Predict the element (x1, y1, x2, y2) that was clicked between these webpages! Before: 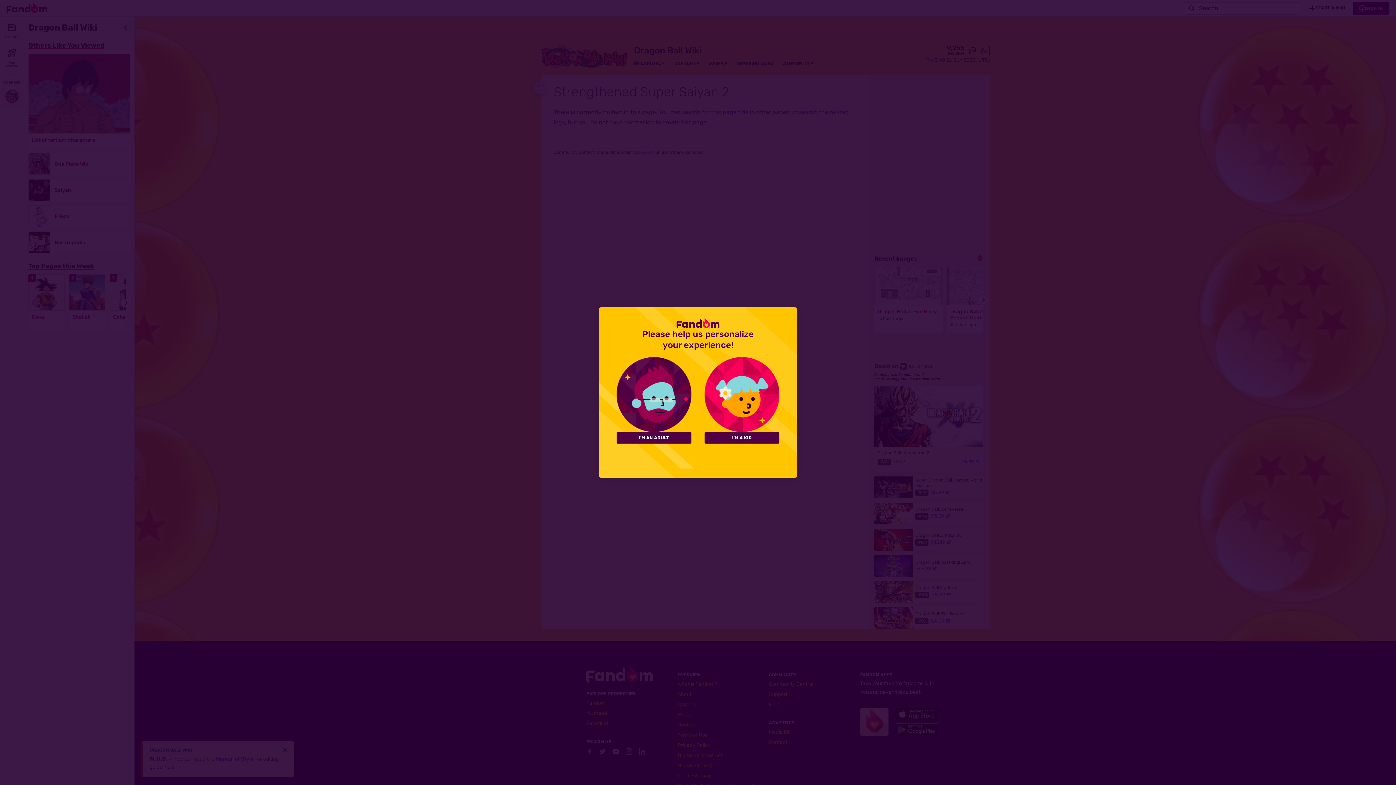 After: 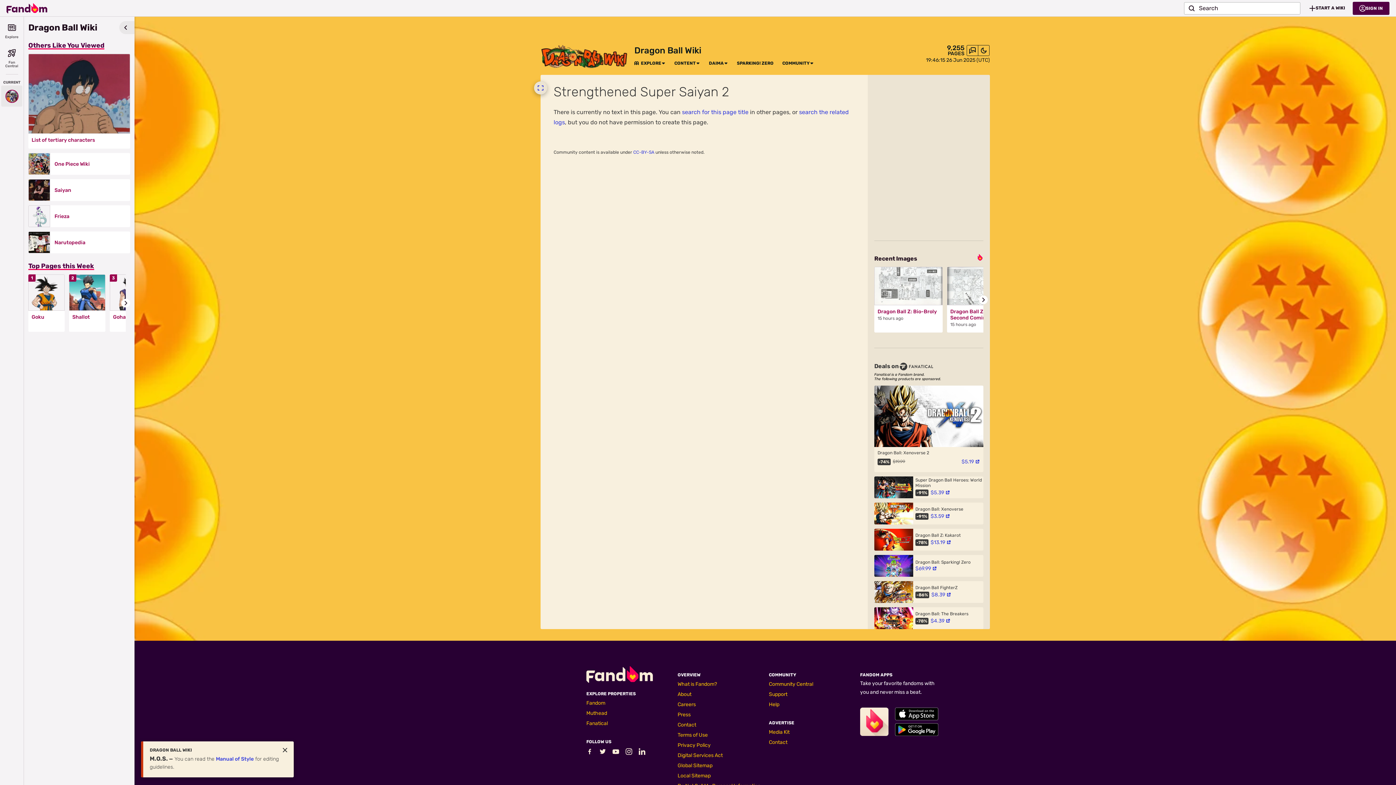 Action: bbox: (616, 432, 691, 443) label: I'M AN ADULT